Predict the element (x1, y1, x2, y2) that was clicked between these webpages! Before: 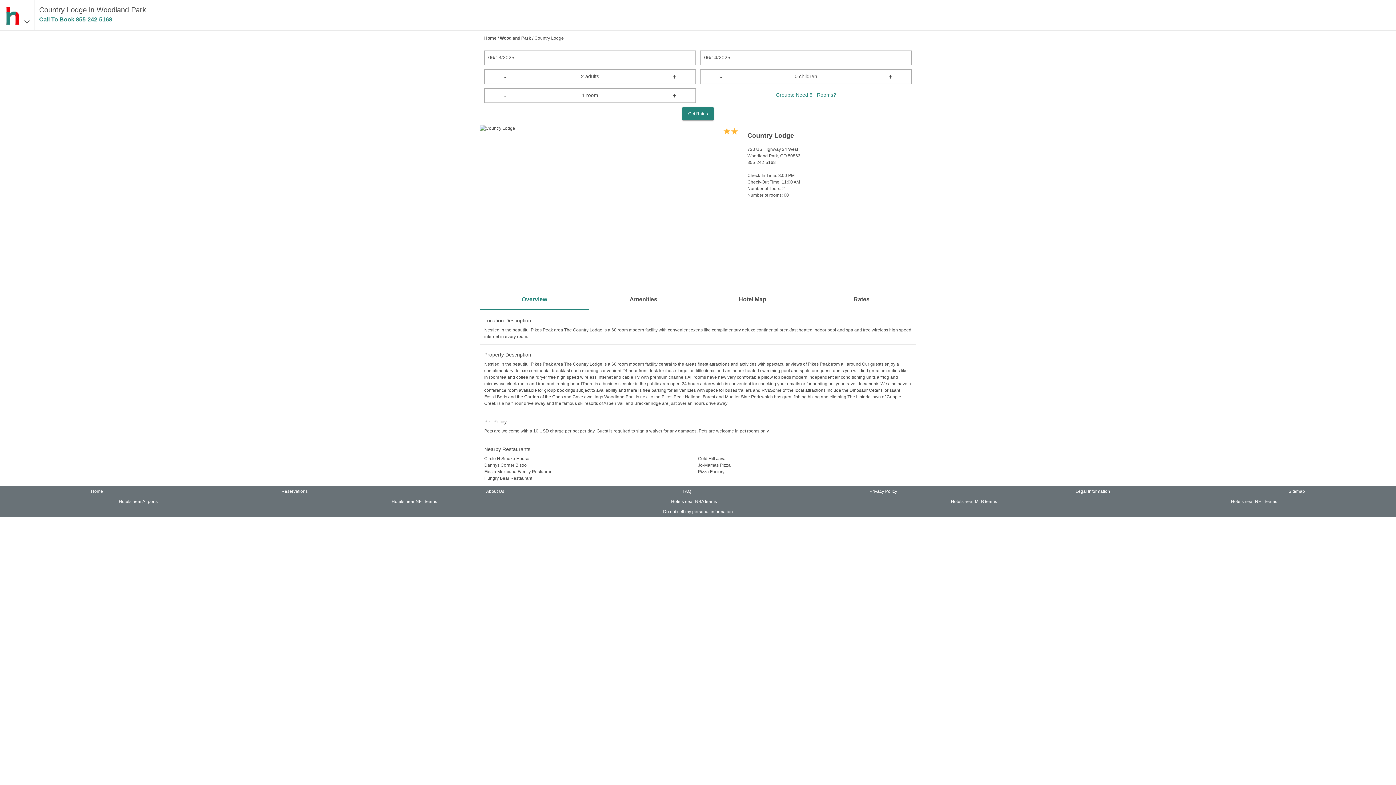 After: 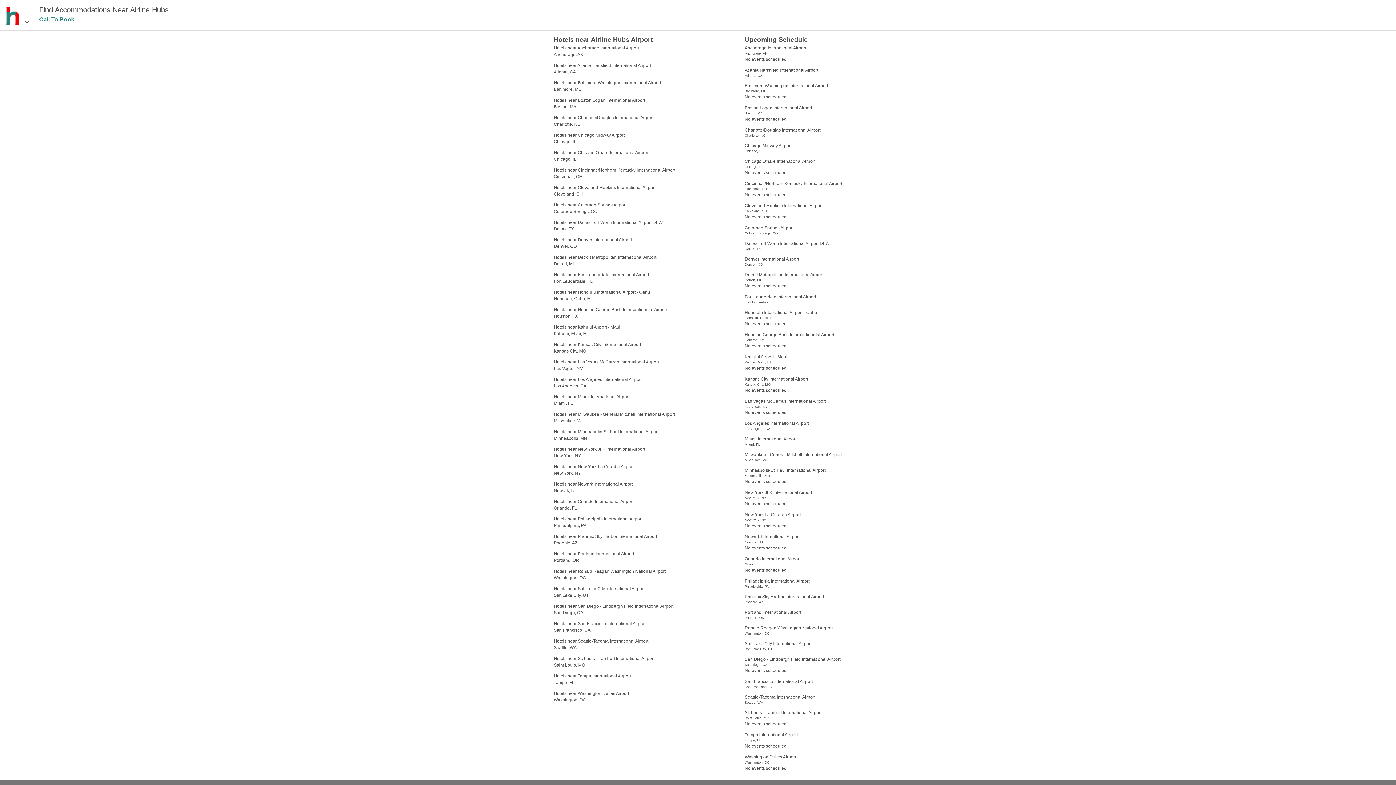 Action: bbox: (118, 498, 157, 505) label: Hotels near Airports